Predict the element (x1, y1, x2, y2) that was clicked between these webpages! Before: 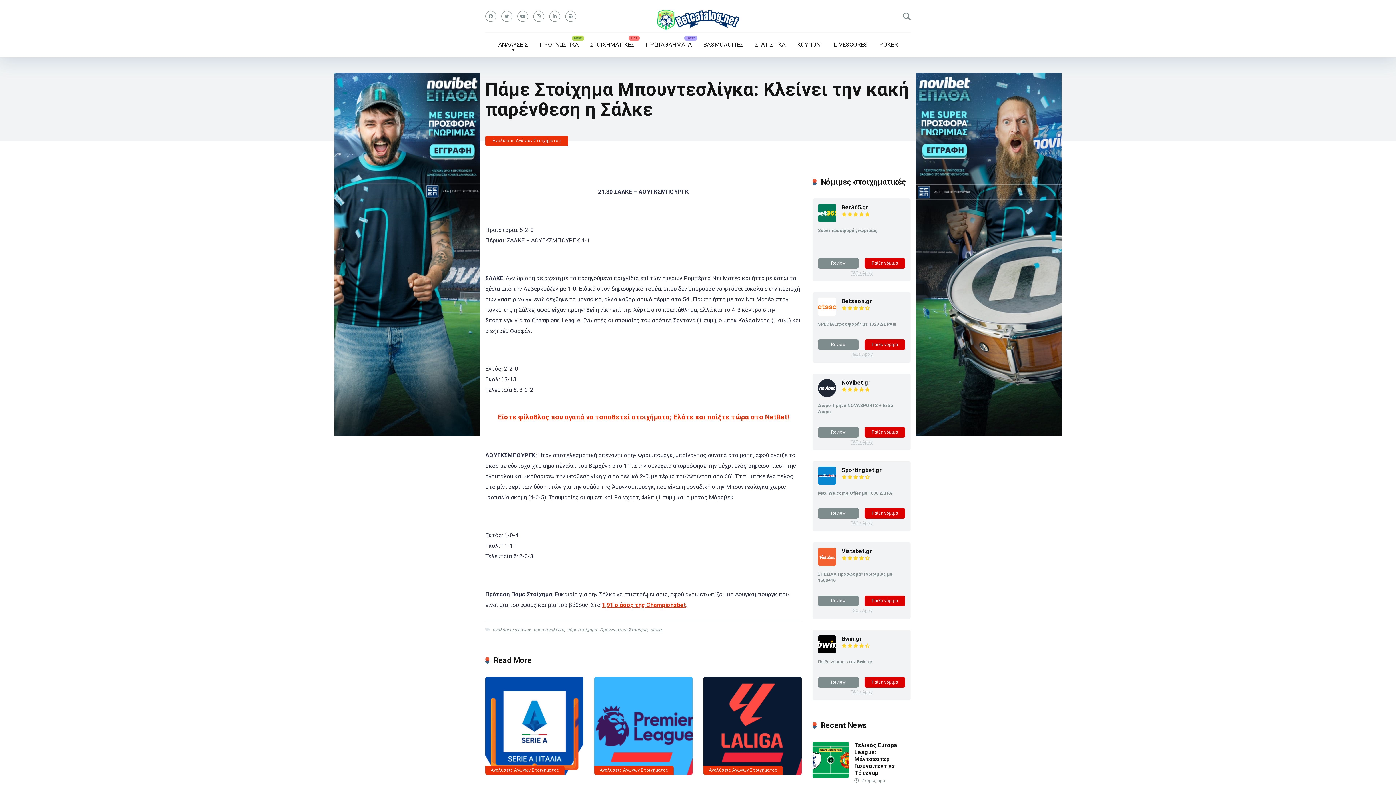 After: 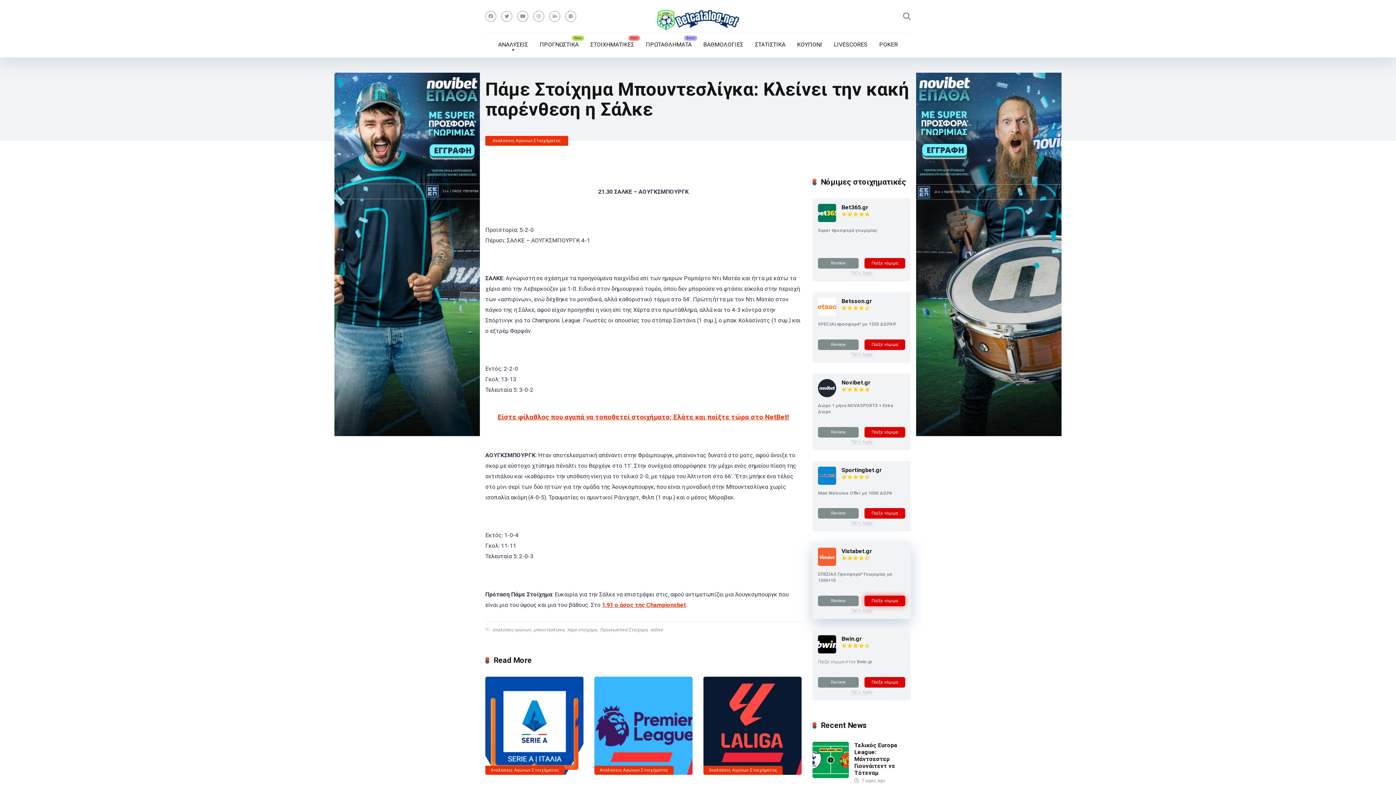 Action: label: Παίξε νόμιμα bbox: (864, 596, 905, 606)